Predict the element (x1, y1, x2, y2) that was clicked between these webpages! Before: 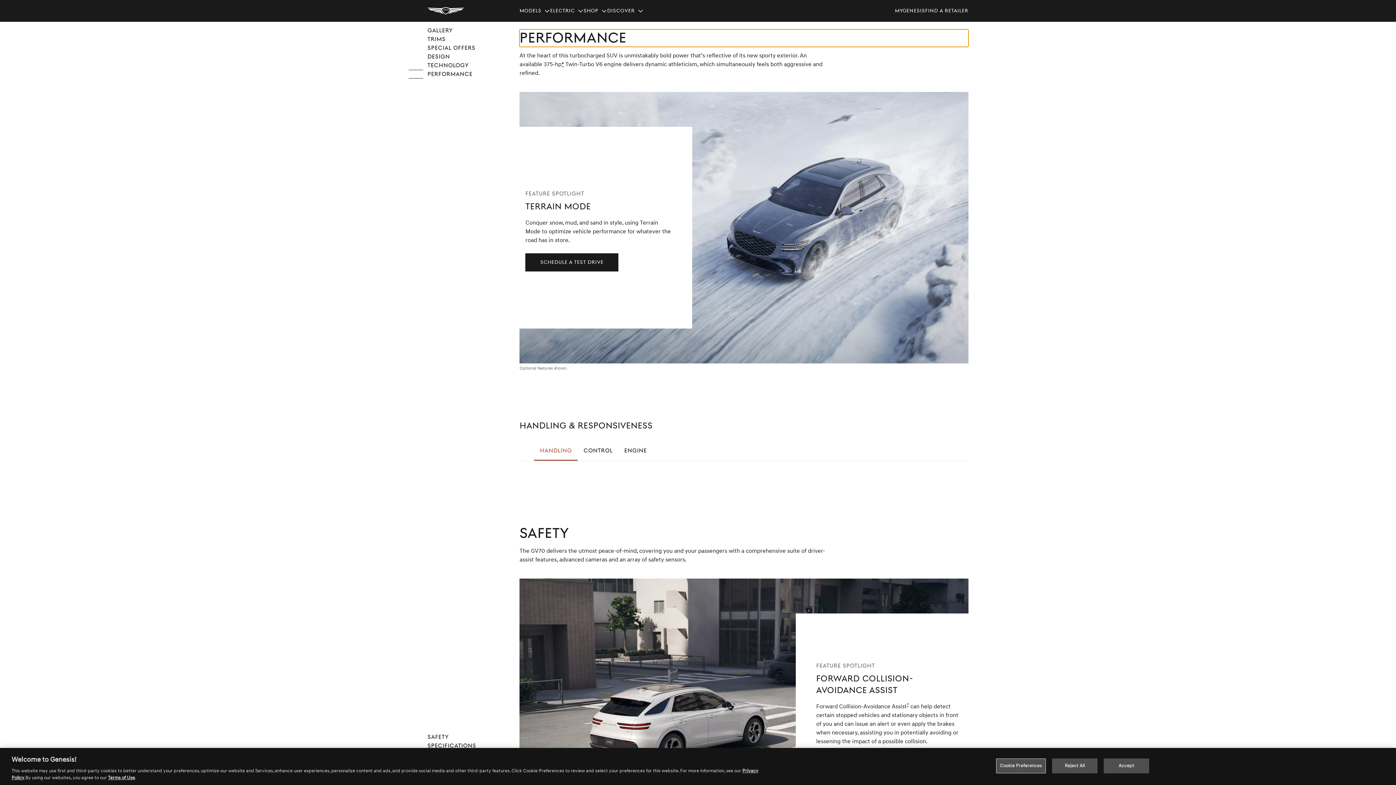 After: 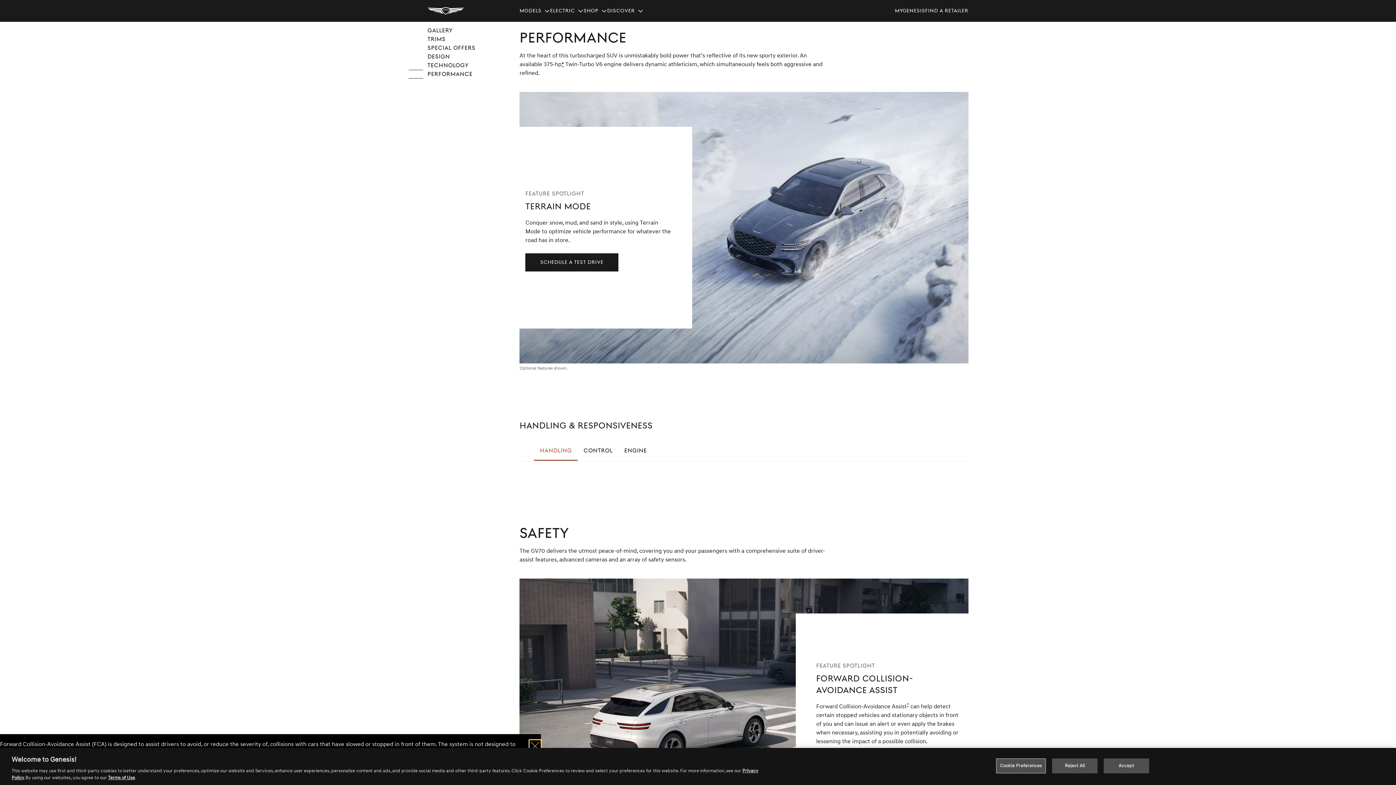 Action: bbox: (902, 702, 913, 711) label: Disclaimer
*